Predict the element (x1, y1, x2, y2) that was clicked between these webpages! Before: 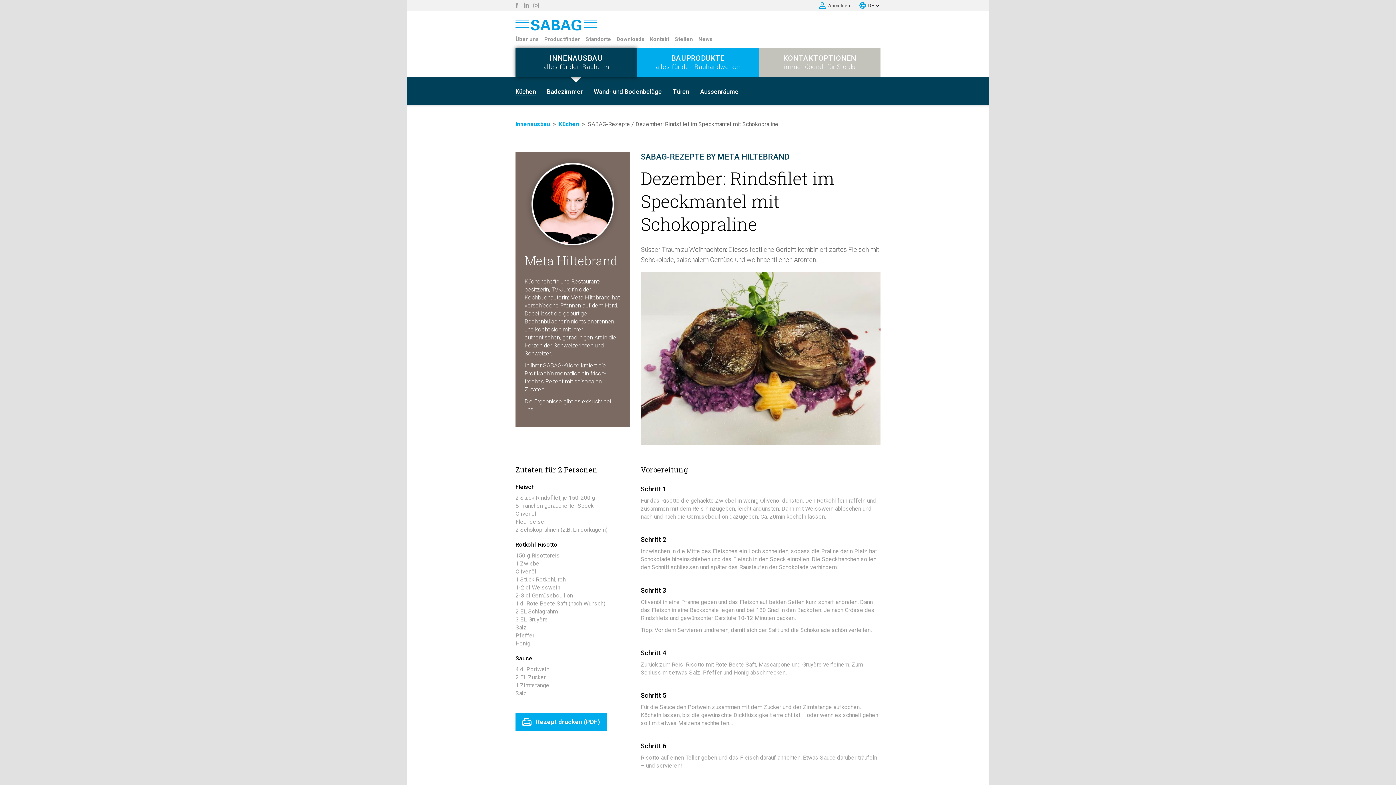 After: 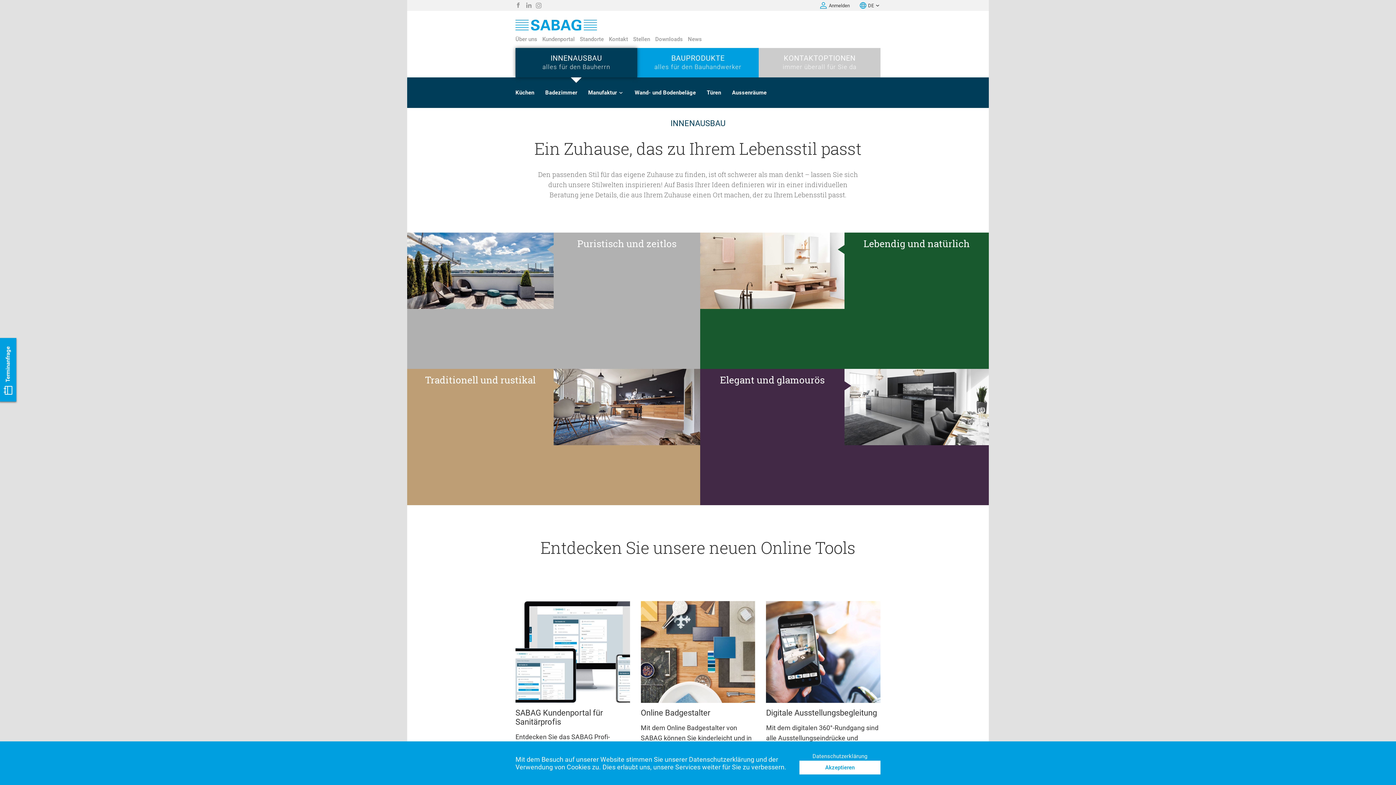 Action: bbox: (515, 21, 597, 28)